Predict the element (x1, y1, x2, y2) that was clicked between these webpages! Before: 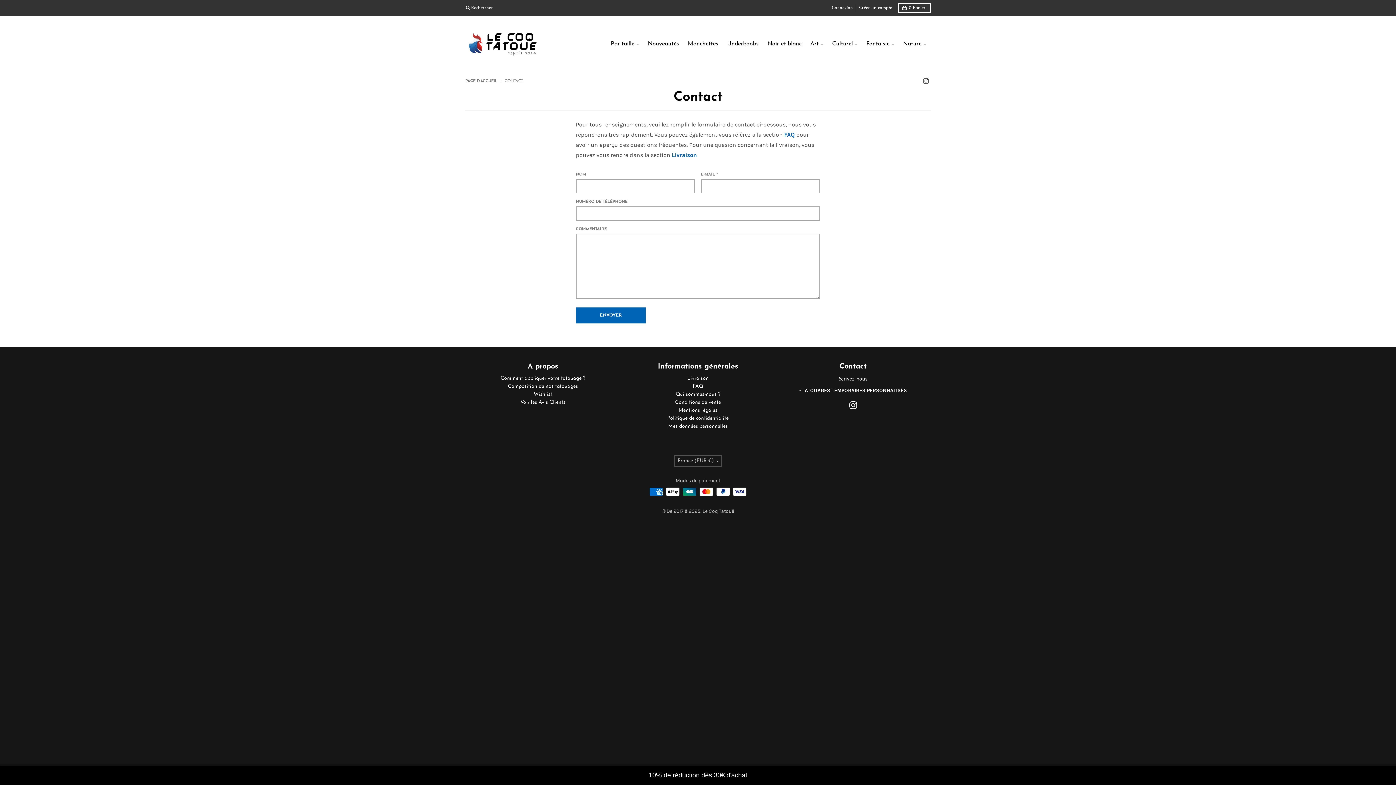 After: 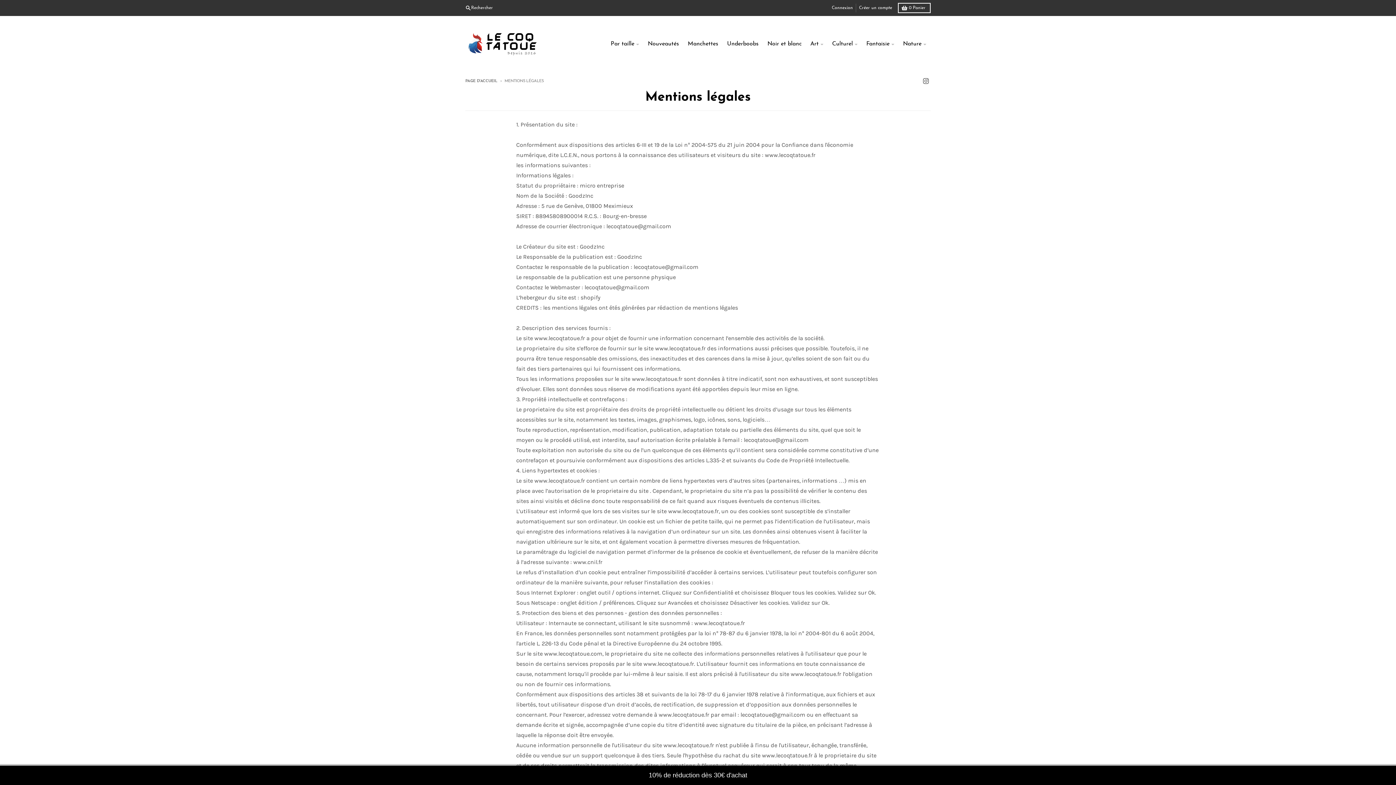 Action: label: Mentions légales bbox: (678, 408, 717, 413)